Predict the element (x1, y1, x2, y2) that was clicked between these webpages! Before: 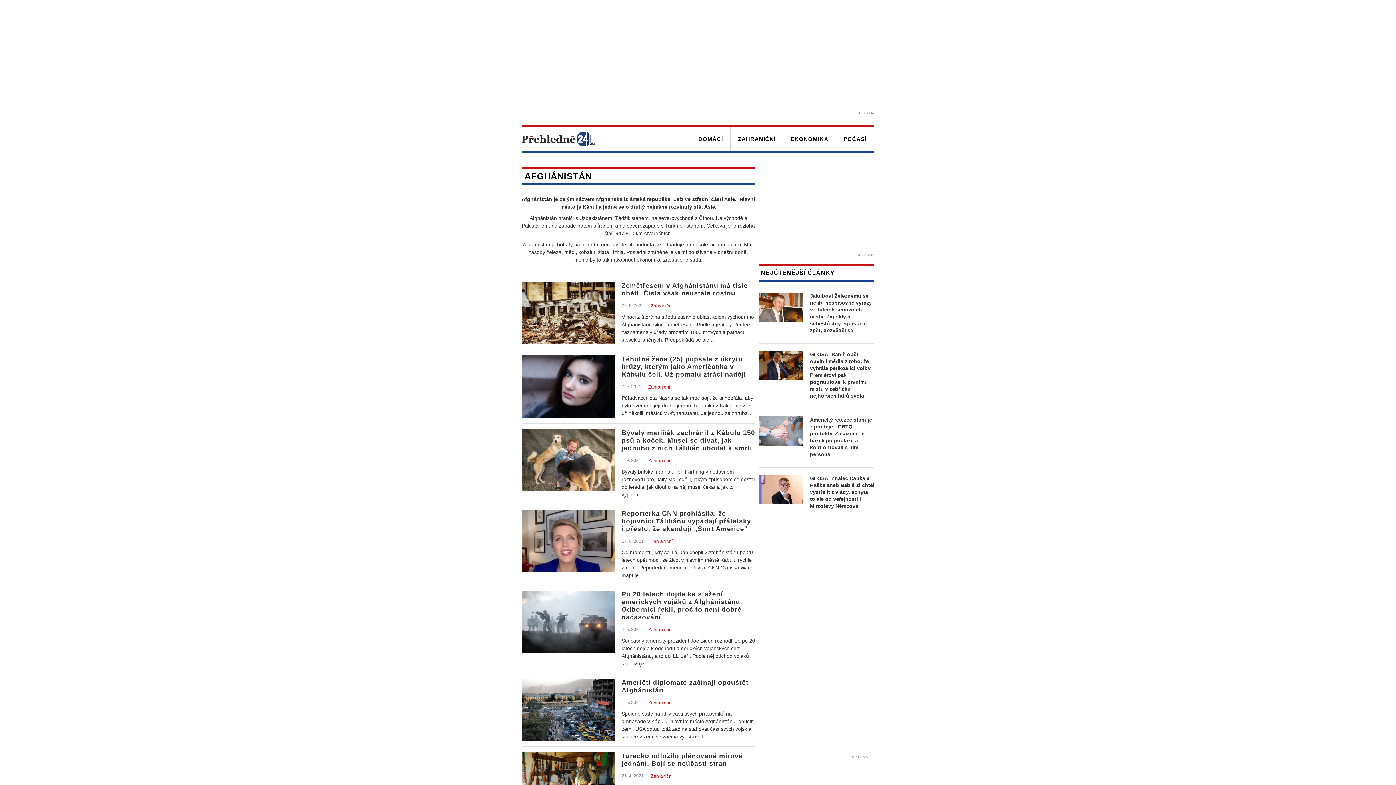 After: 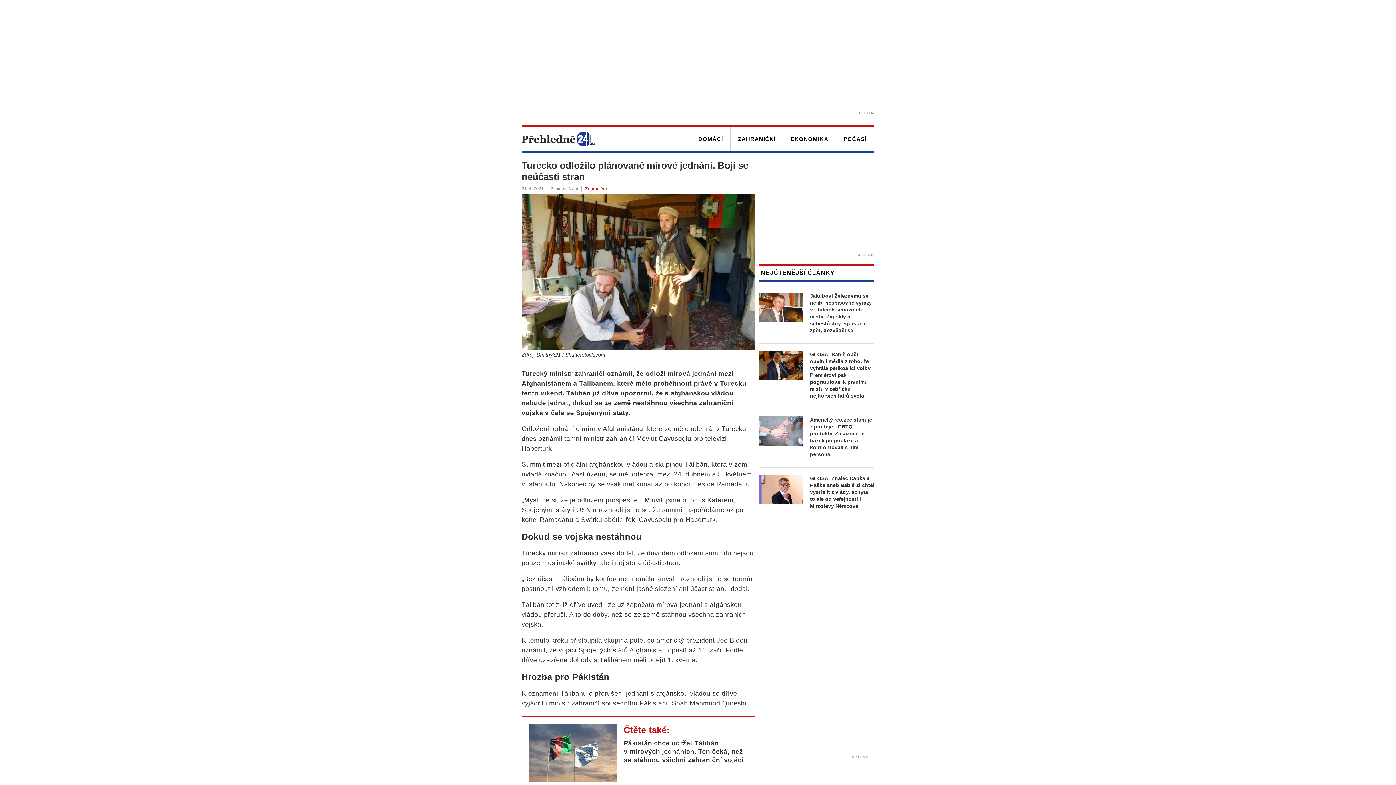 Action: bbox: (621, 752, 742, 767) label: Turecko odložilo plánované mírové jednání. Bojí se neúčasti stran